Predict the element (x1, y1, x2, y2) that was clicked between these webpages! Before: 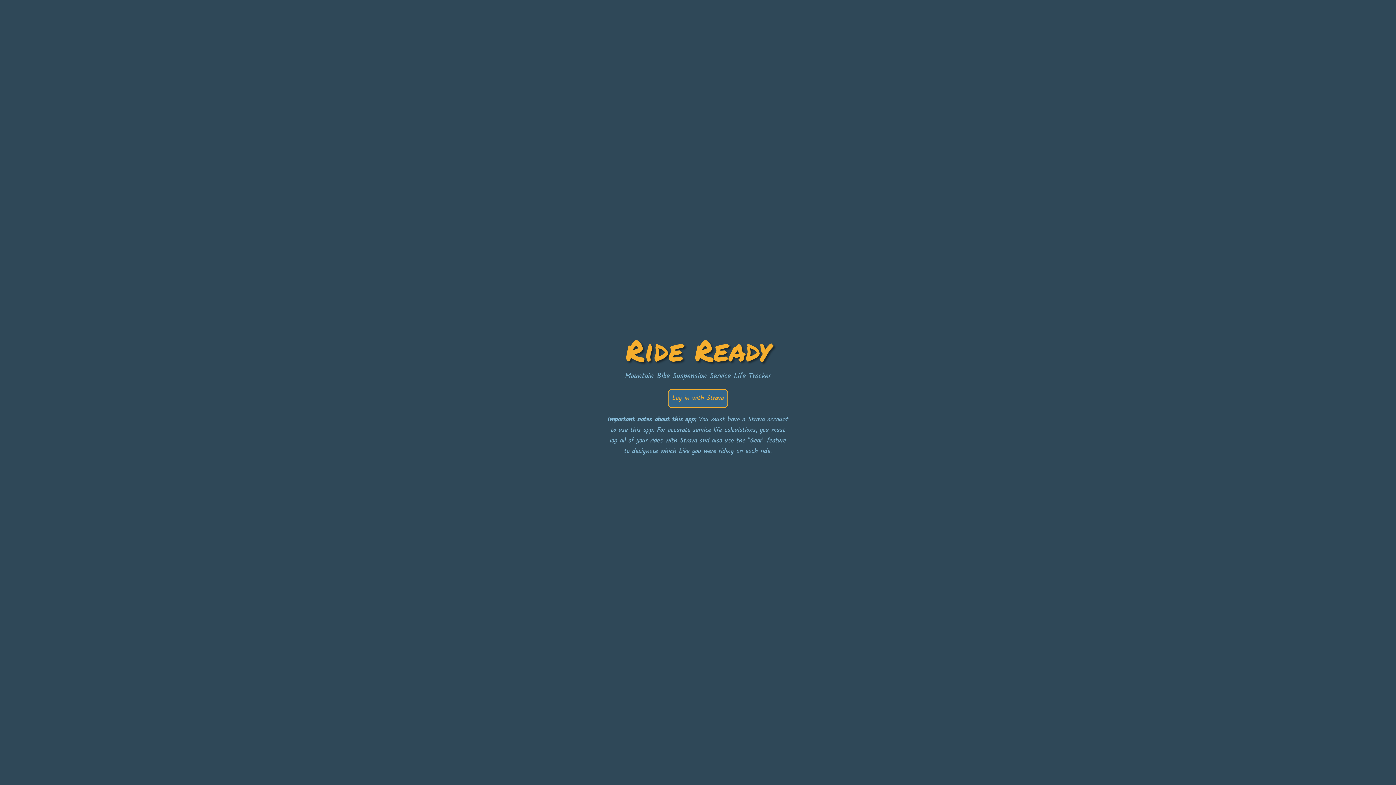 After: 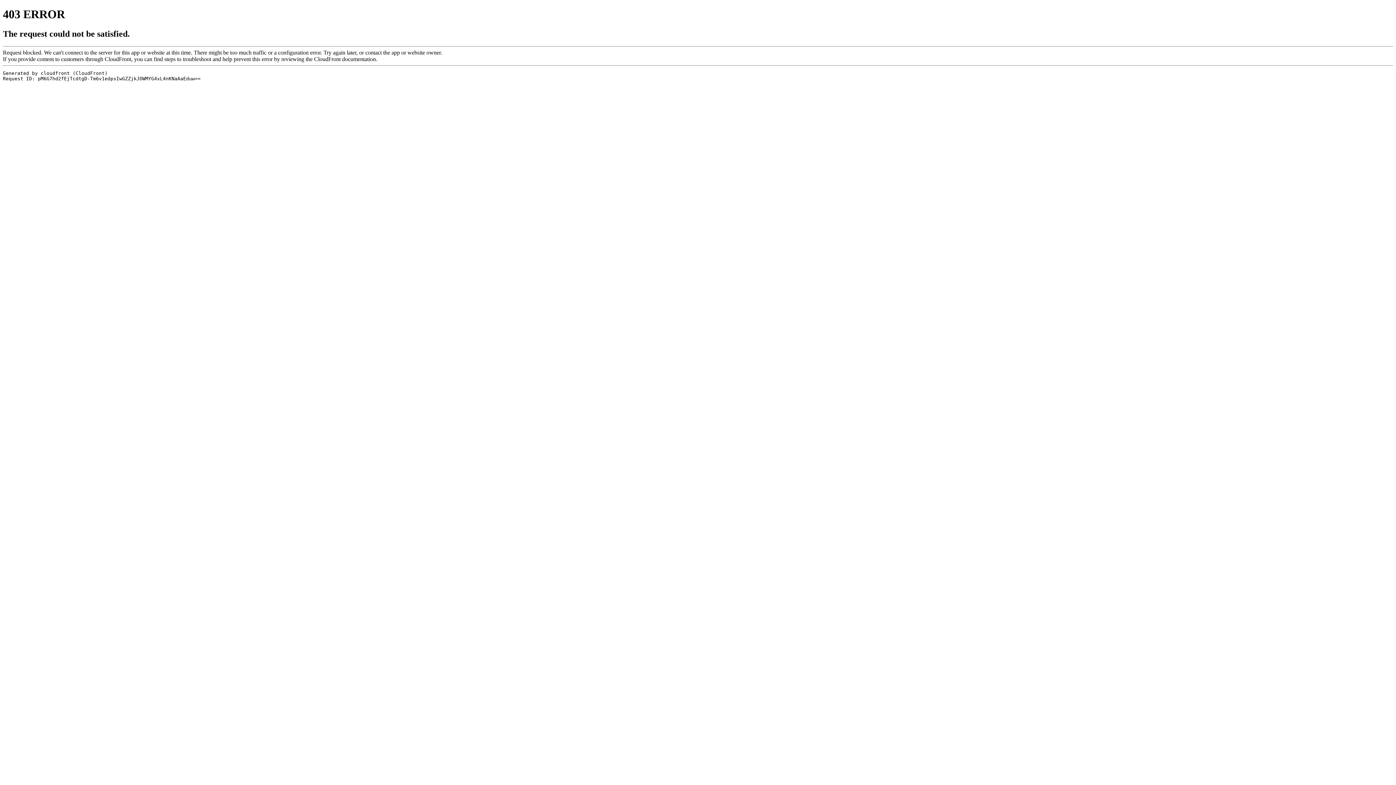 Action: label: Log in with Strava bbox: (668, 389, 727, 407)